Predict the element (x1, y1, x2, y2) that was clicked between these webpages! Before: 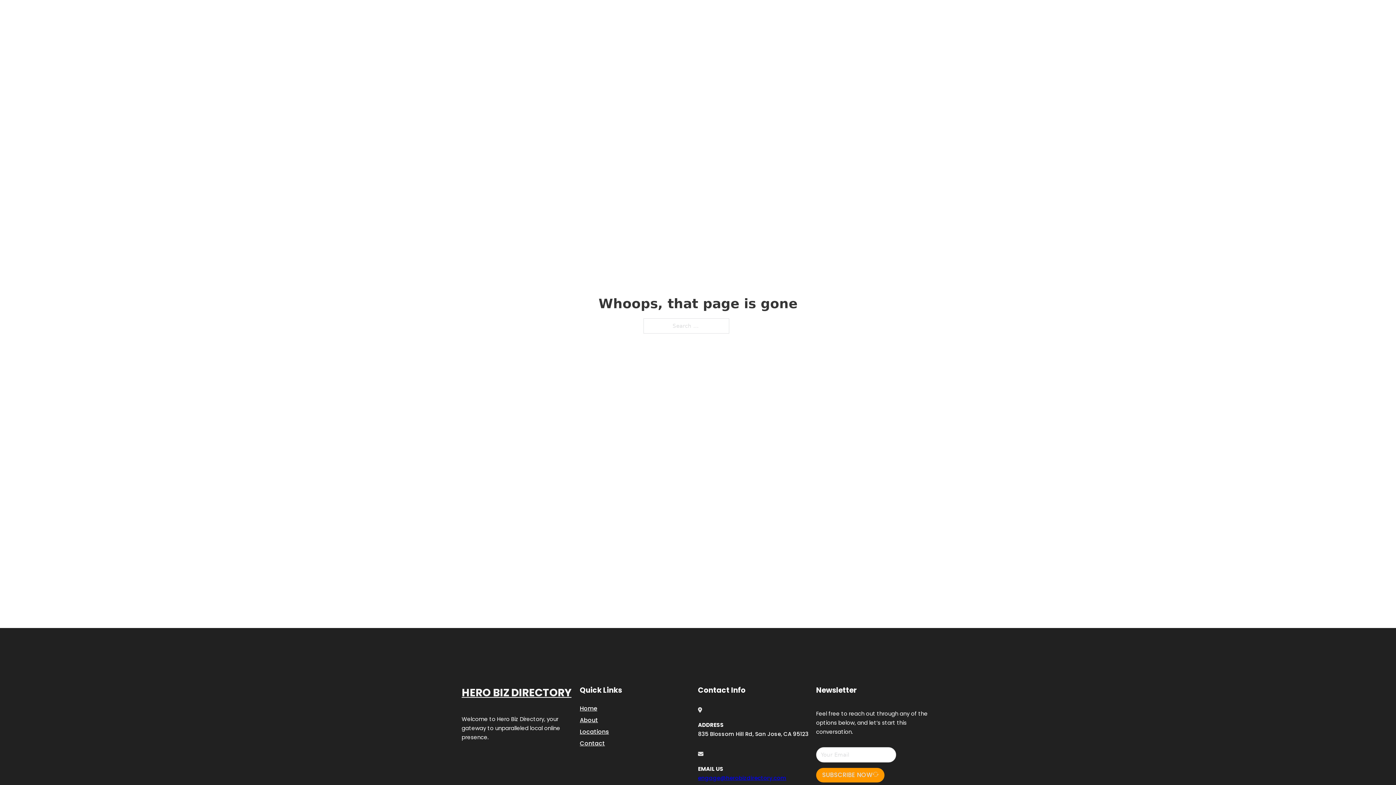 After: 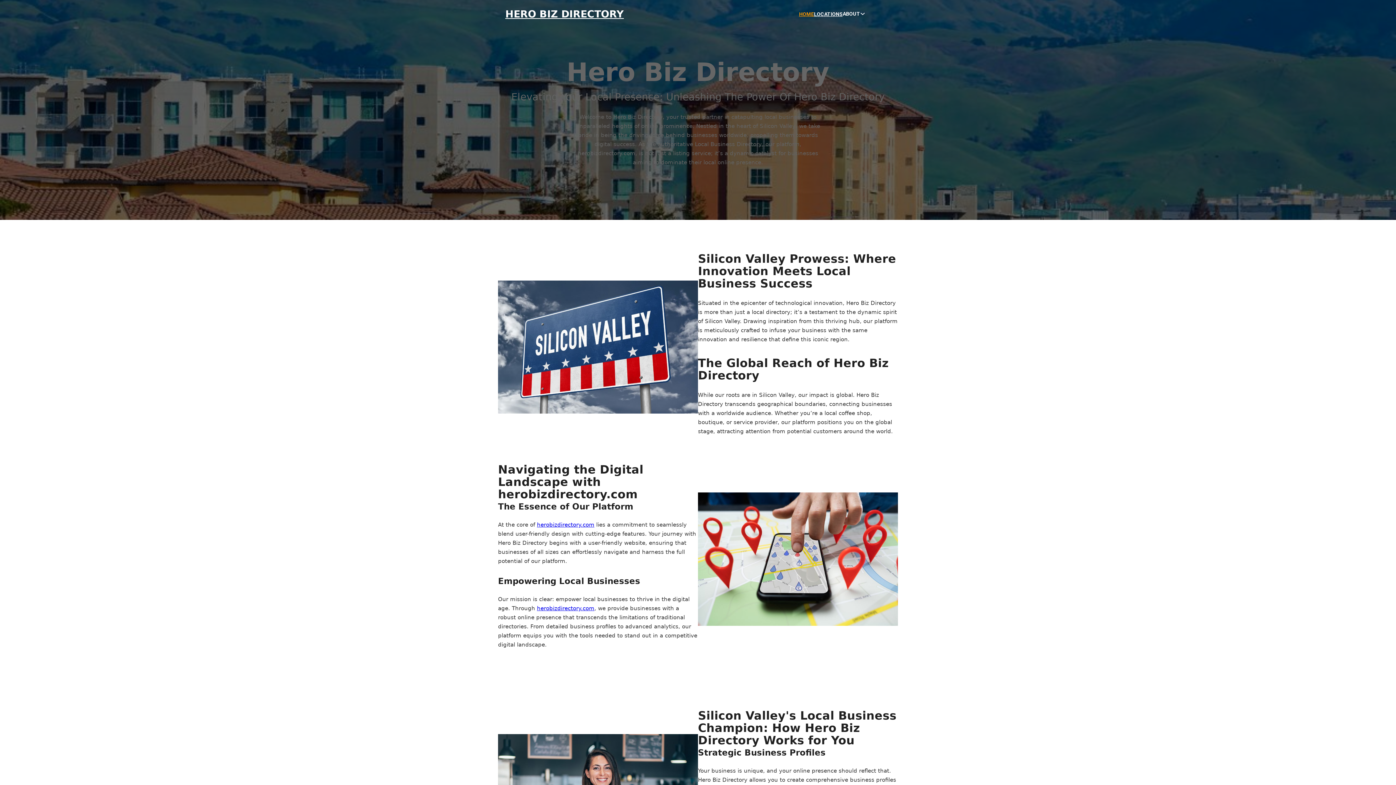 Action: label: Home bbox: (580, 703, 597, 713)